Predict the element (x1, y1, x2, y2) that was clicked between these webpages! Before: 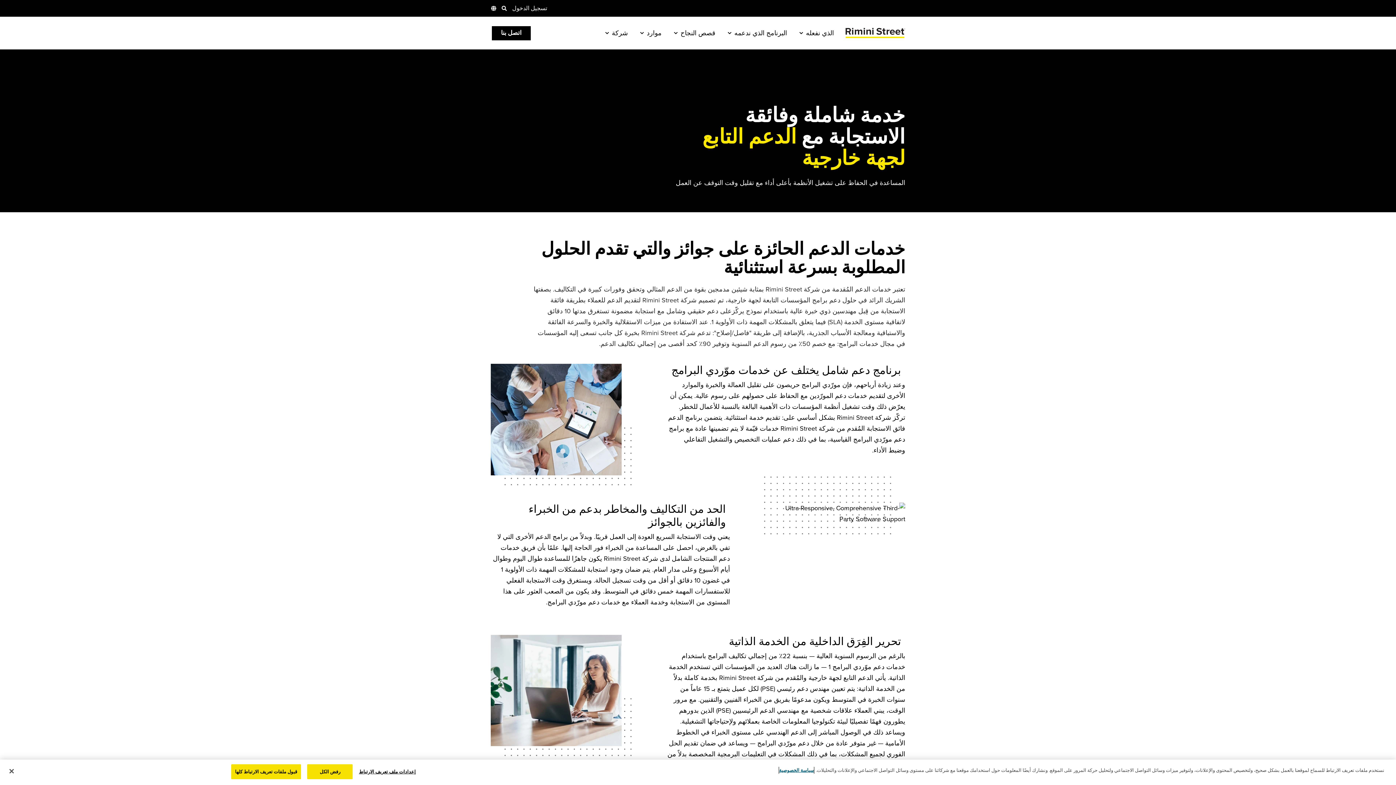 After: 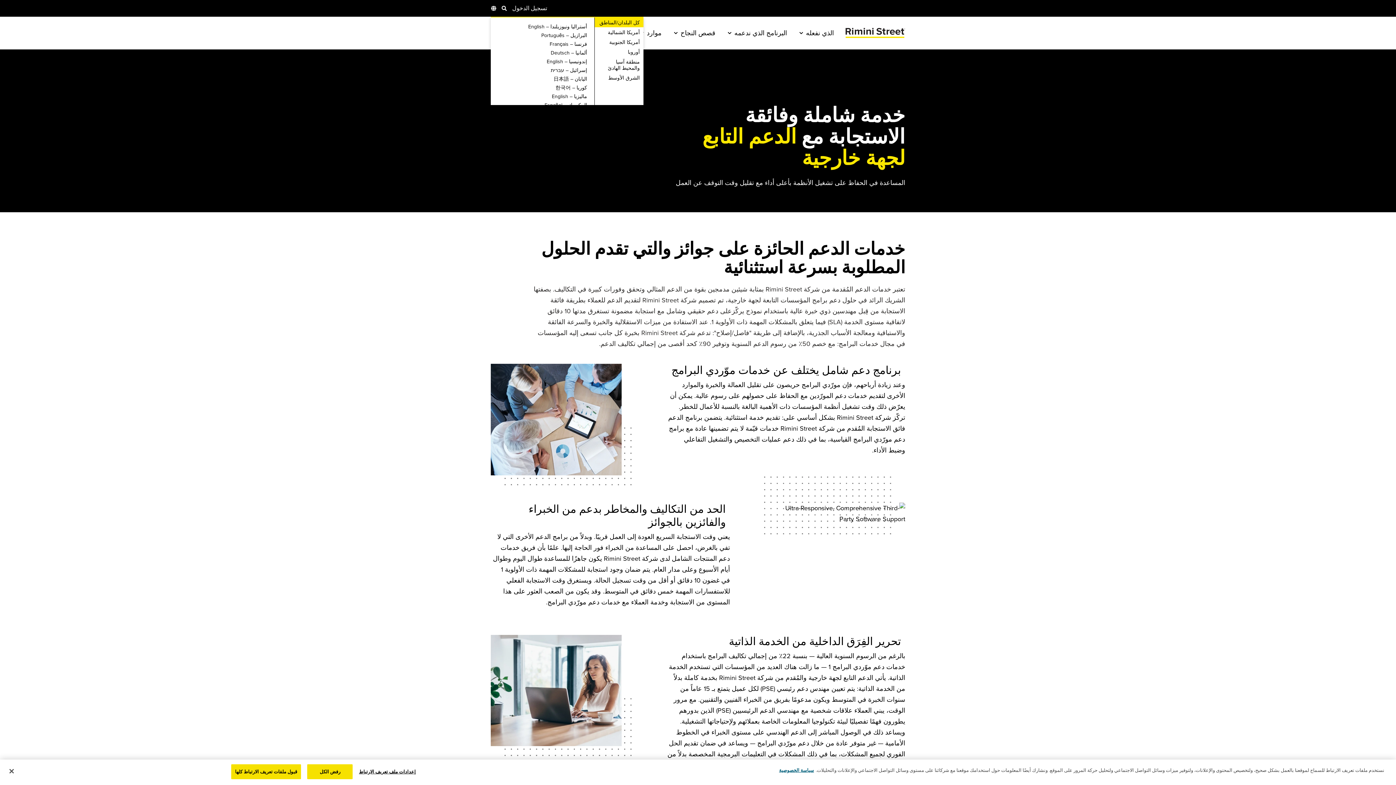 Action: label: Open Languages Menu bbox: (491, 0, 496, 8)